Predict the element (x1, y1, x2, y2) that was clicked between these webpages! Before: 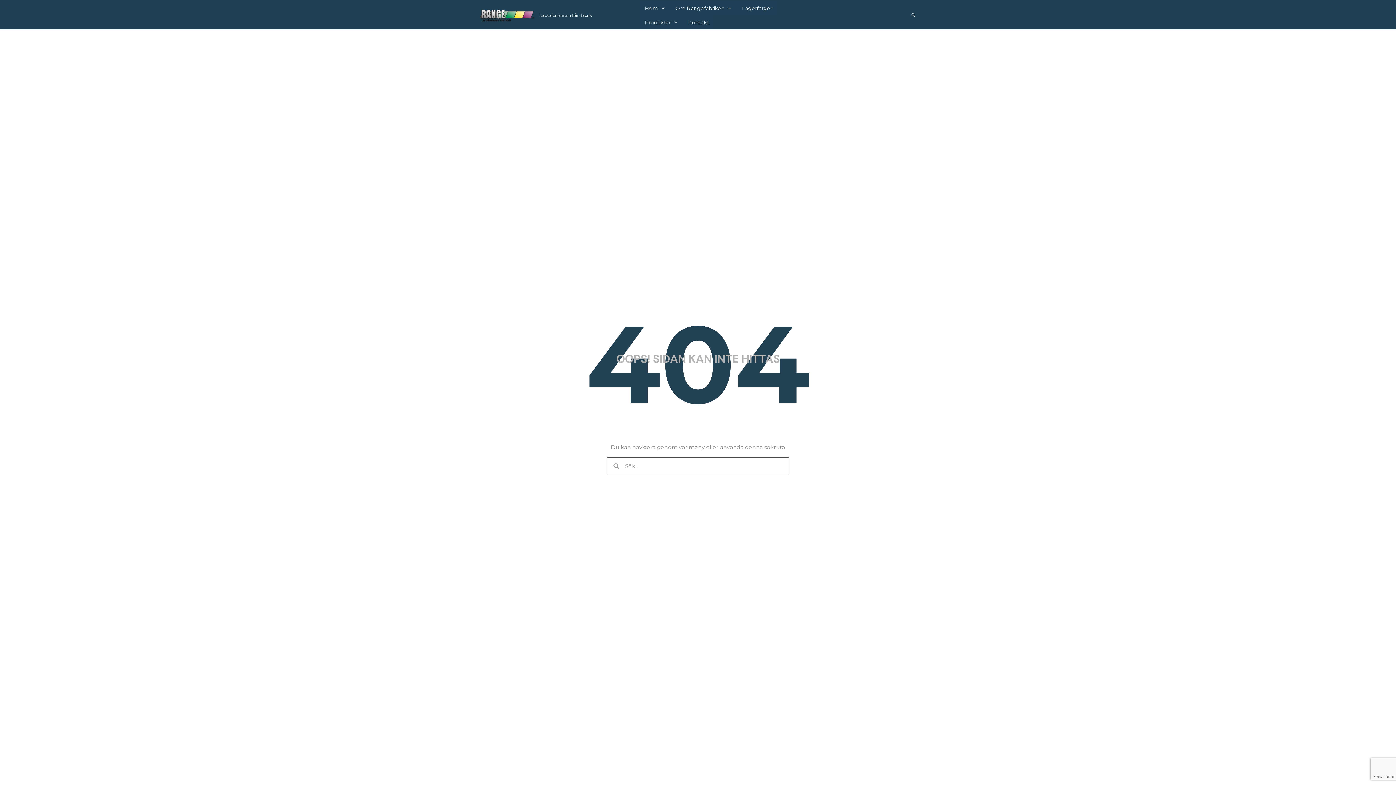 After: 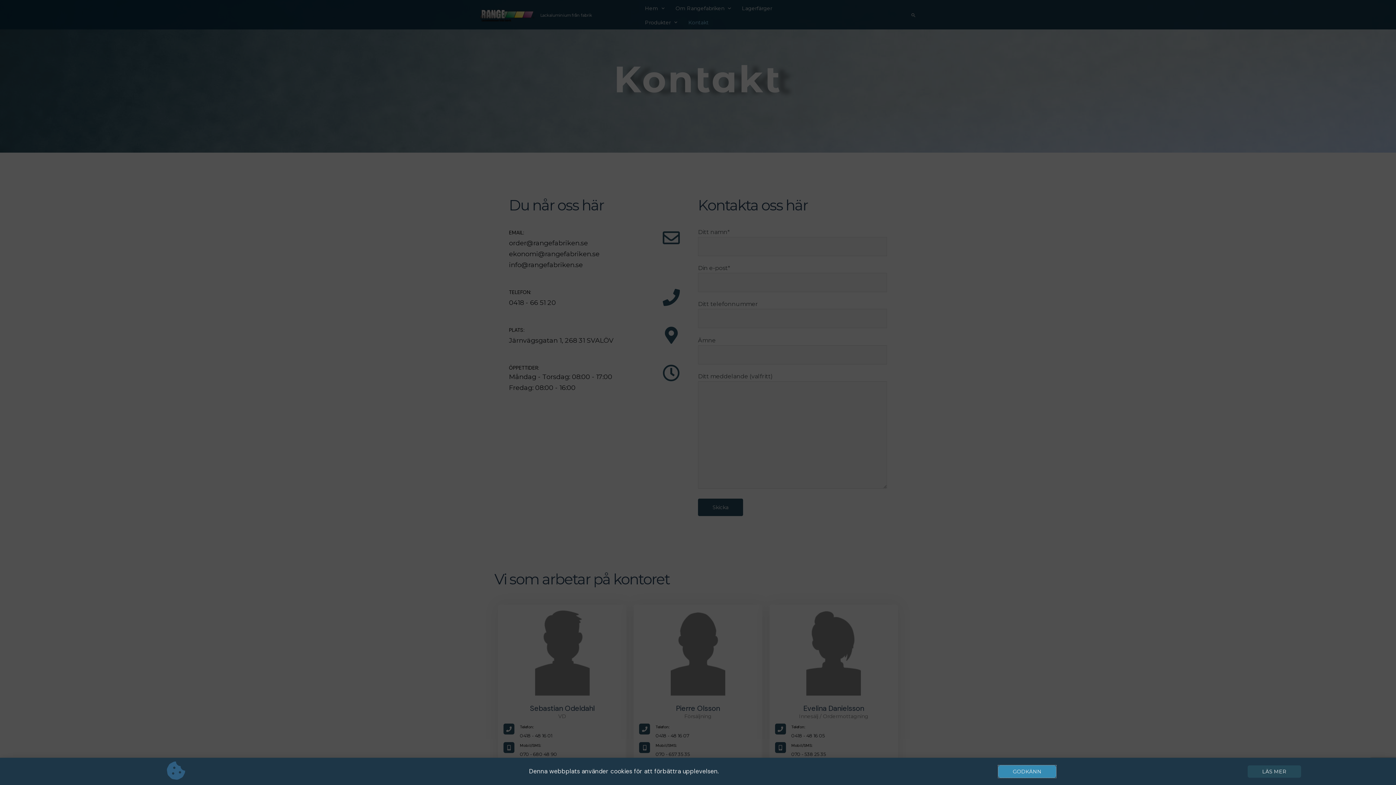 Action: bbox: (683, 15, 714, 29) label: Kontakt